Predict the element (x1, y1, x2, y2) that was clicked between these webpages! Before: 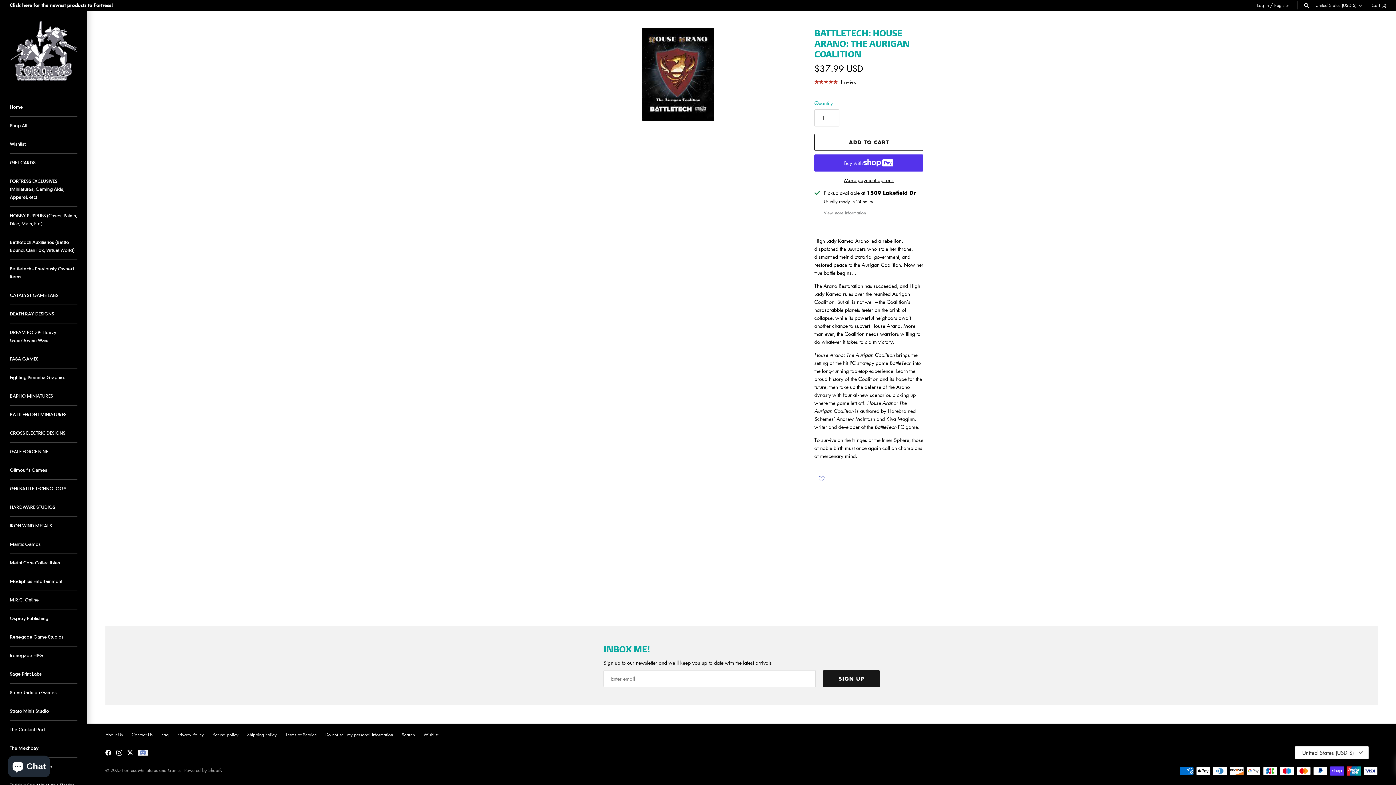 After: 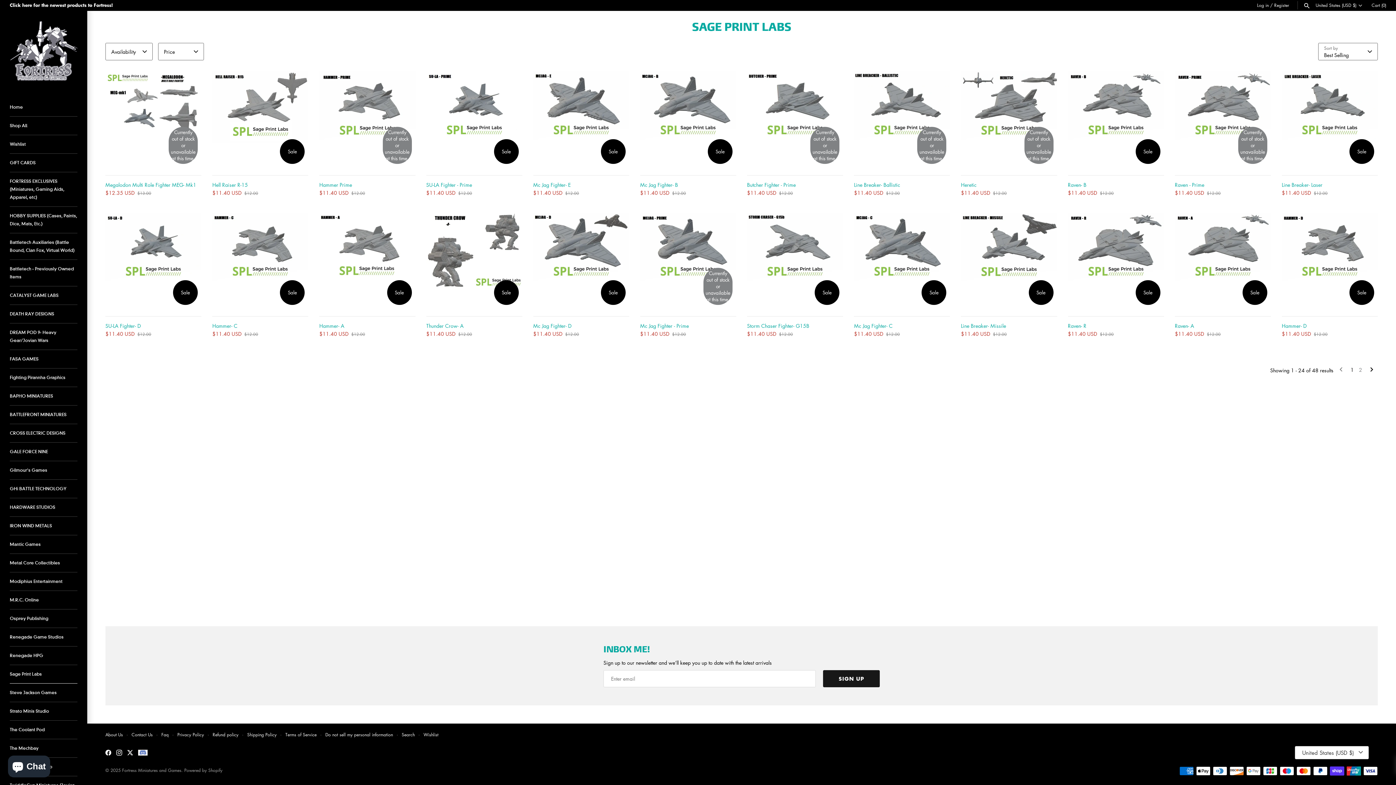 Action: label: Sage Print Labs bbox: (9, 665, 77, 684)